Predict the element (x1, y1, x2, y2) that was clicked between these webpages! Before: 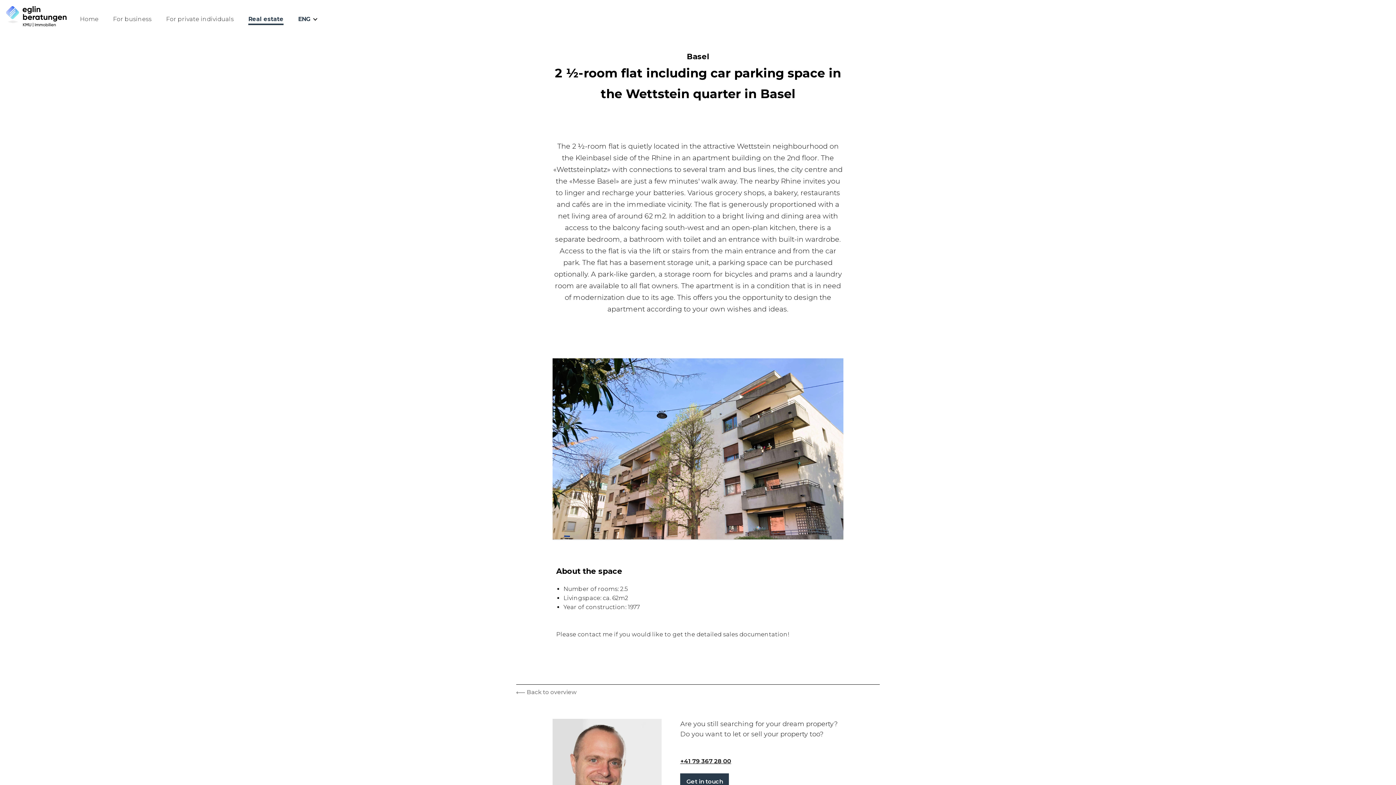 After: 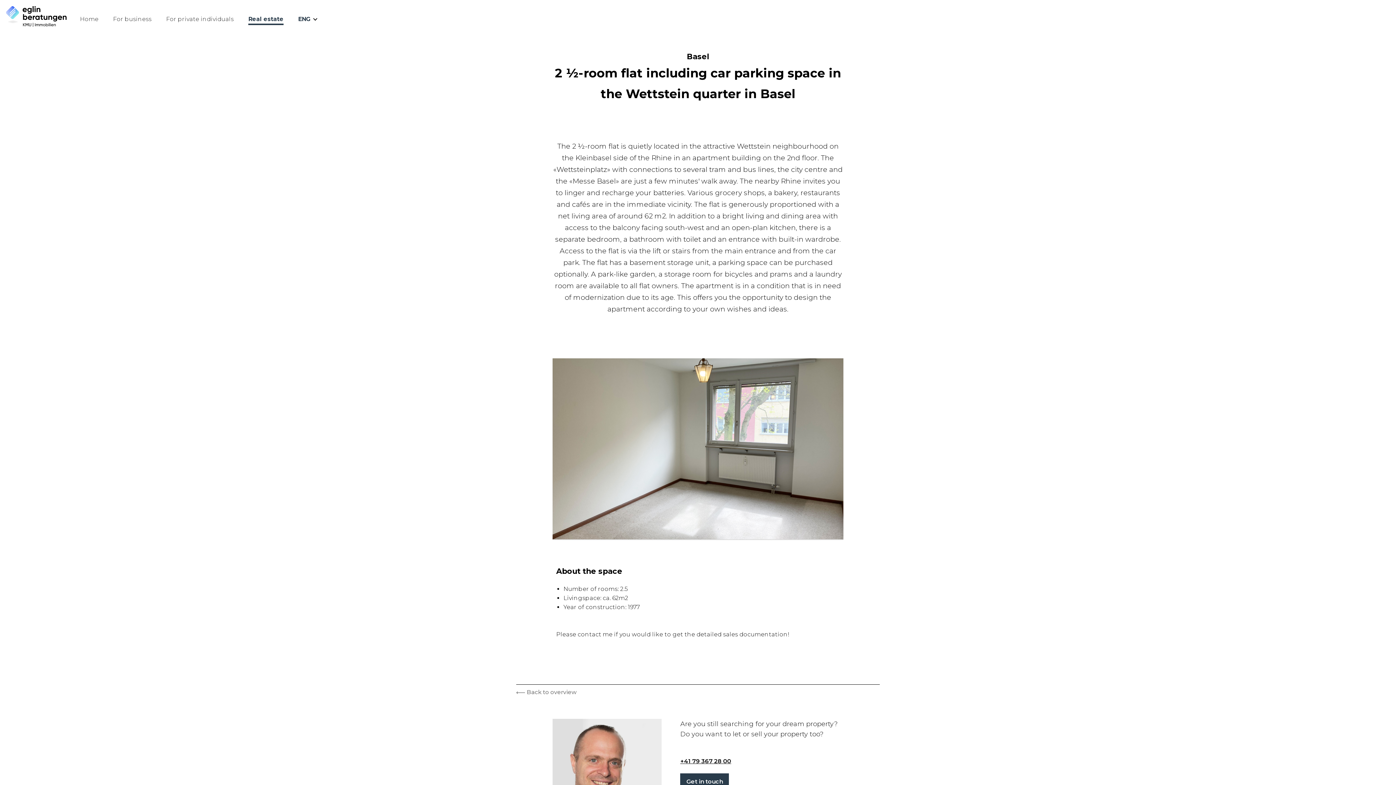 Action: bbox: (601, 543, 607, 549) label: Show slide 7 of 7